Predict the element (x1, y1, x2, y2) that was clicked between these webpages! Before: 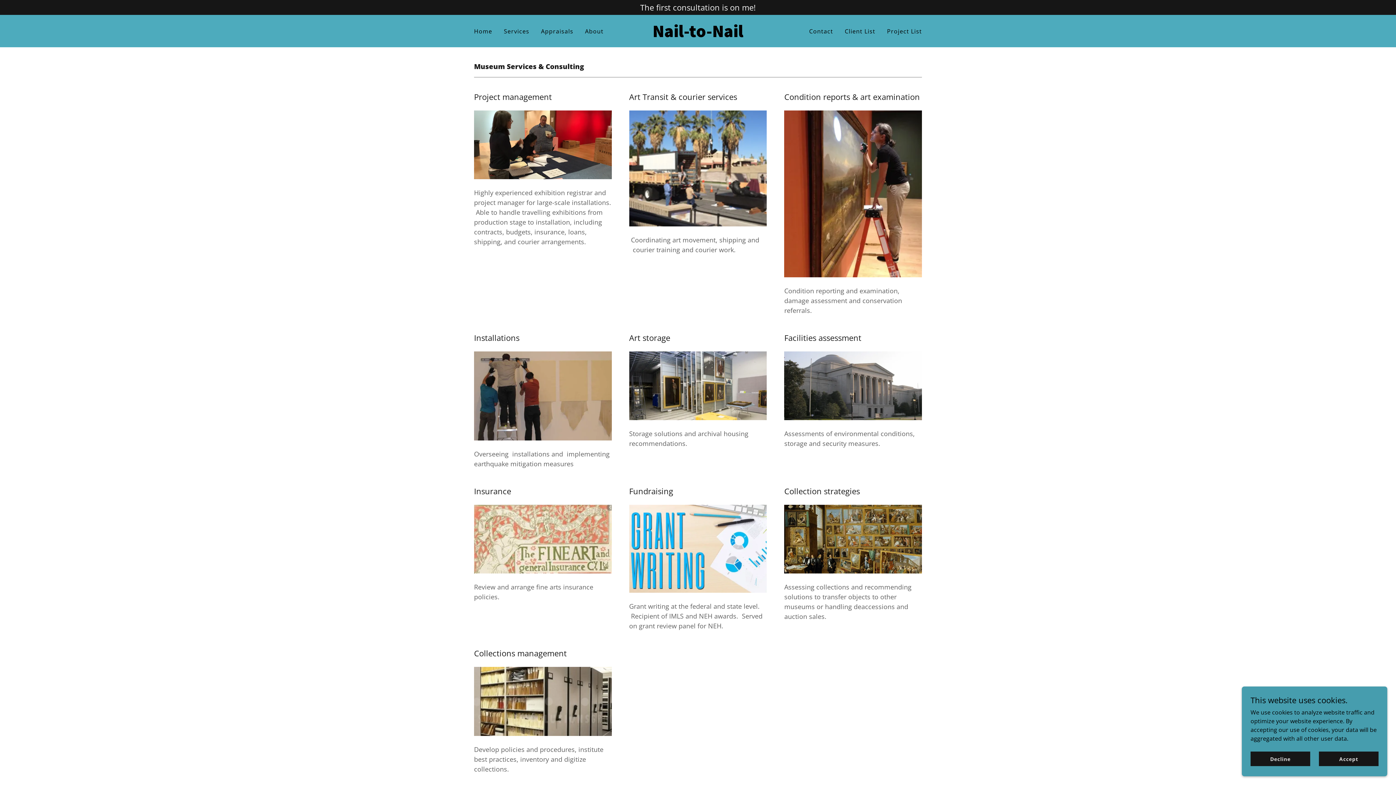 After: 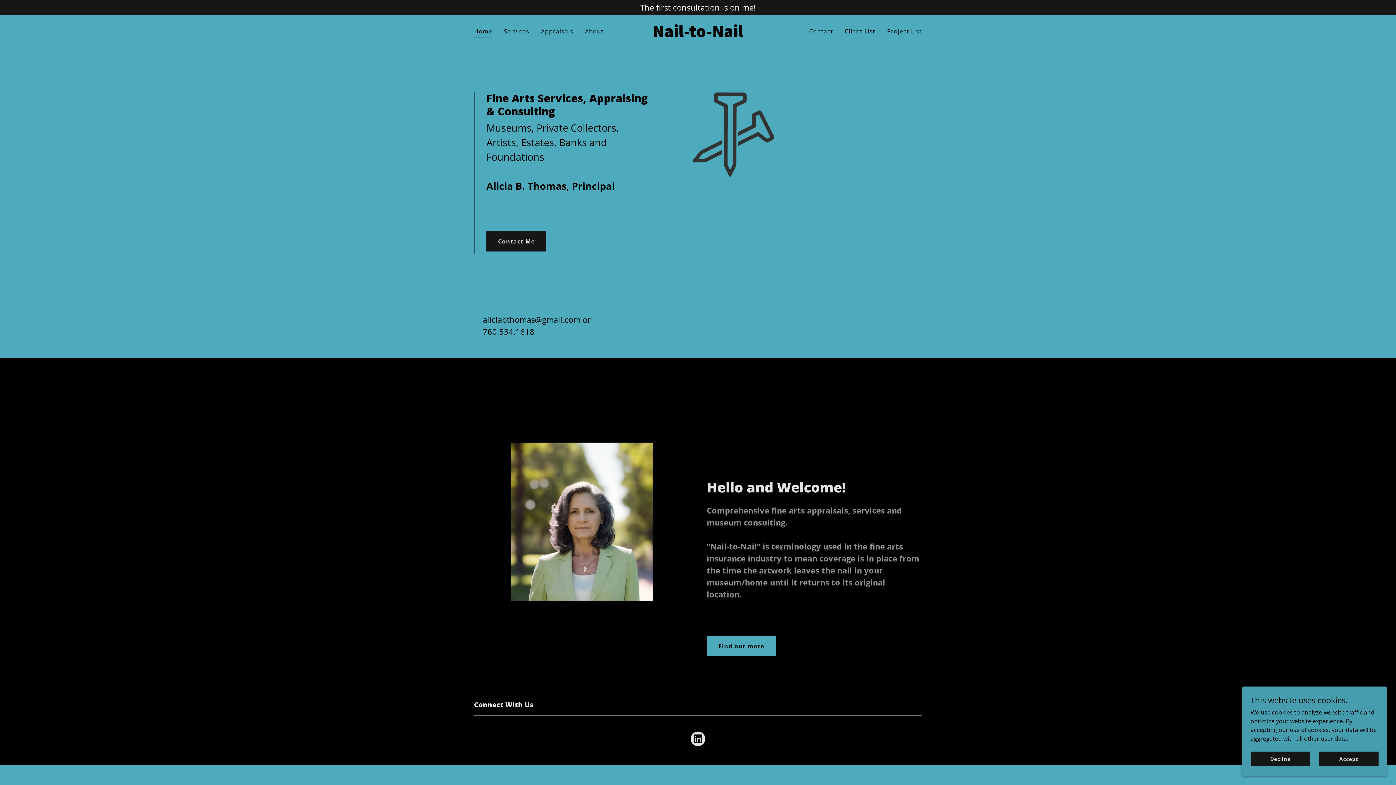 Action: bbox: (472, 24, 494, 37) label: Home